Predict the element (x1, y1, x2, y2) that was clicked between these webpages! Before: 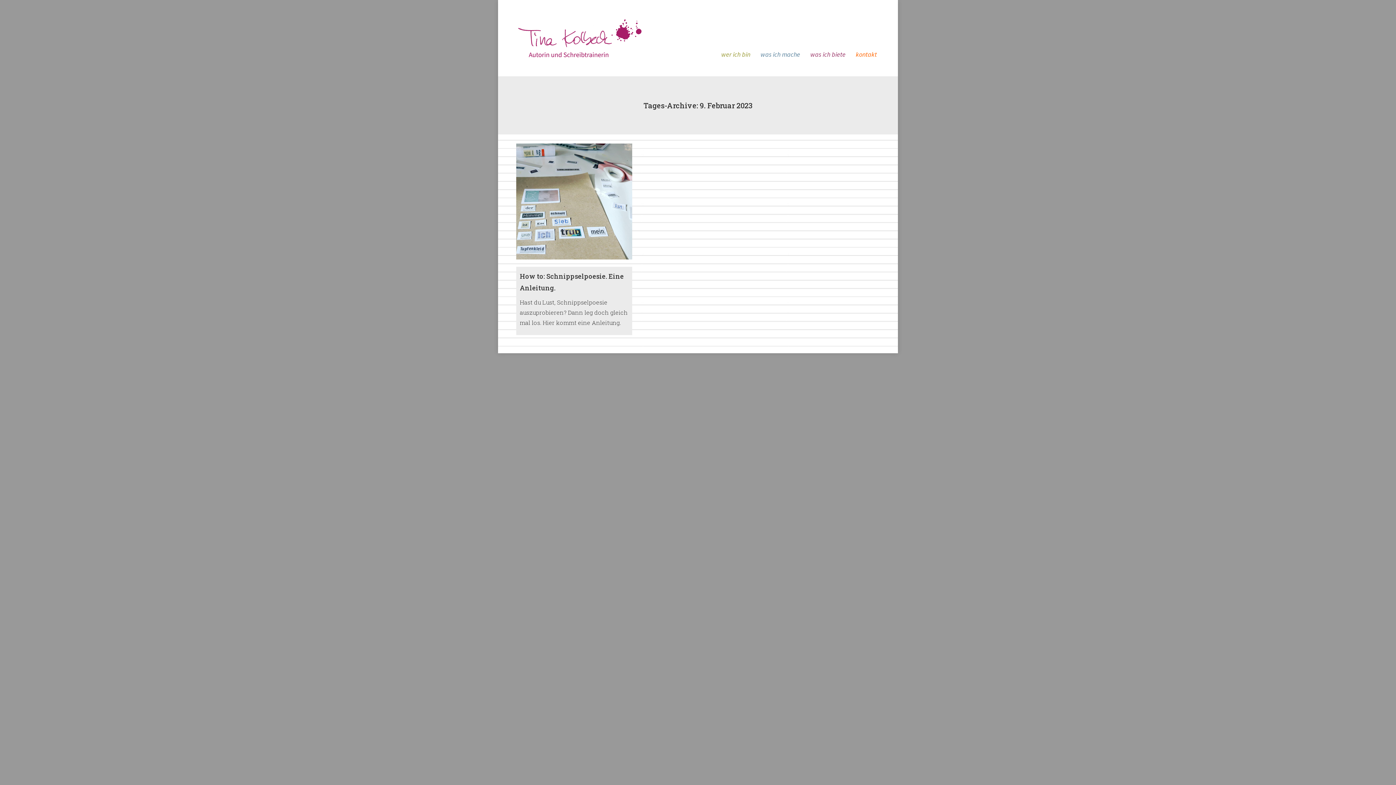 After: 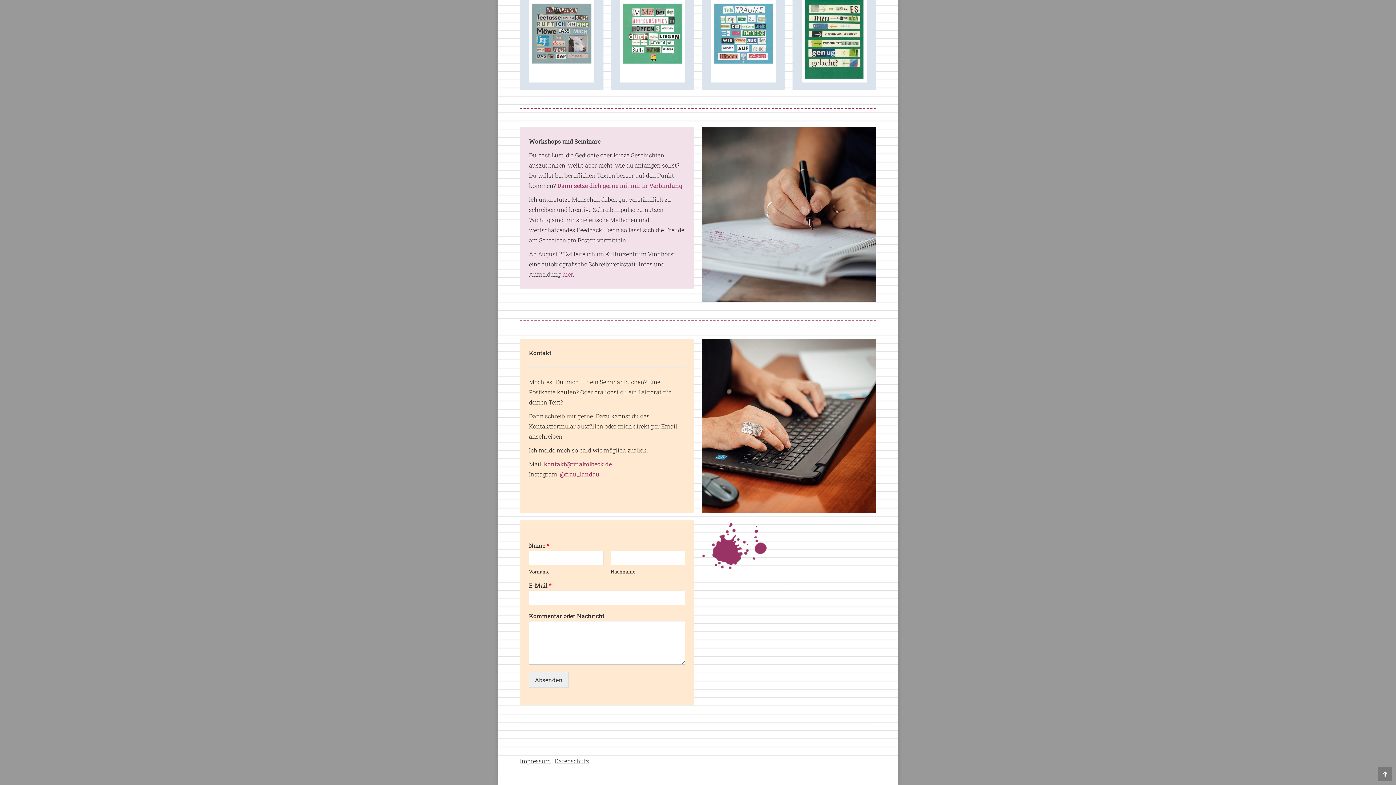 Action: label: kontakt
. bbox: (854, 39, 880, 69)